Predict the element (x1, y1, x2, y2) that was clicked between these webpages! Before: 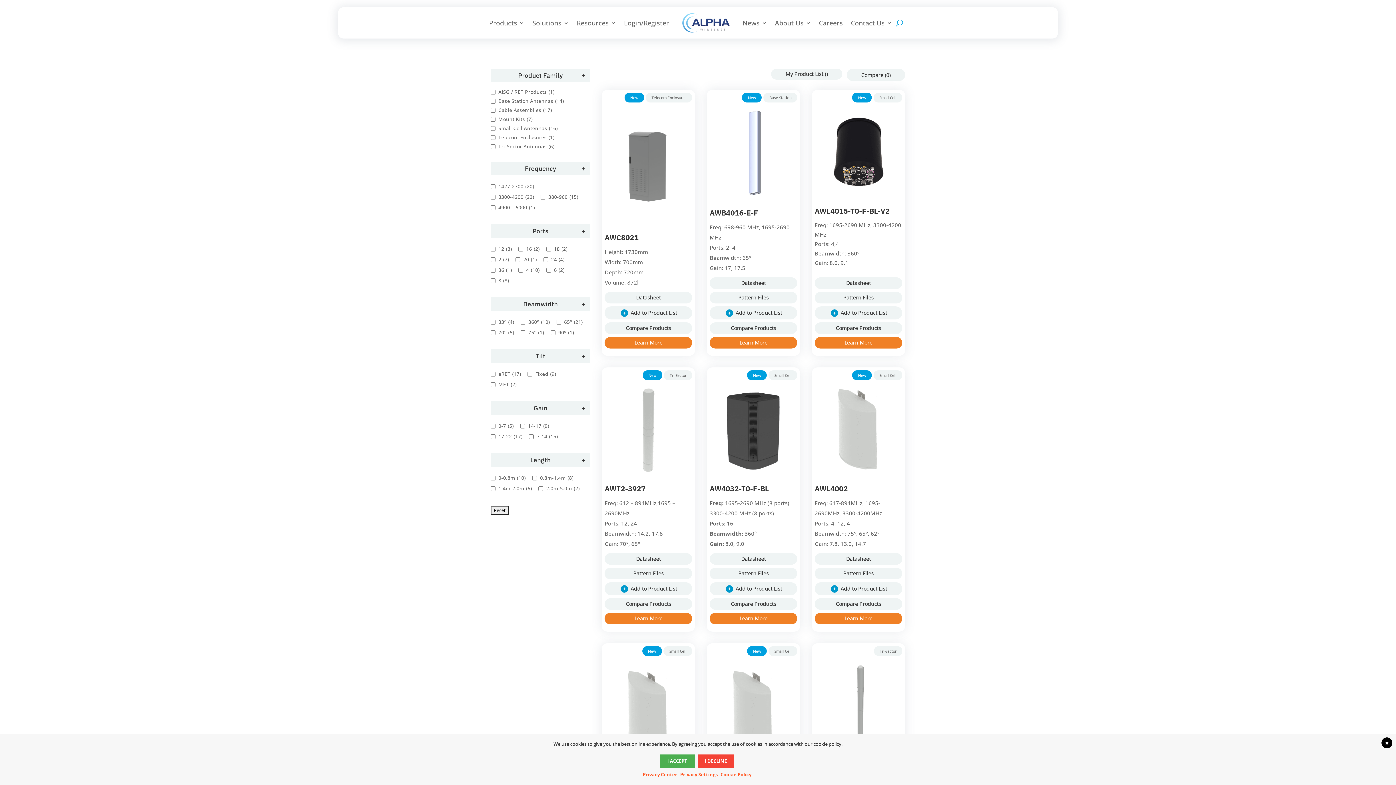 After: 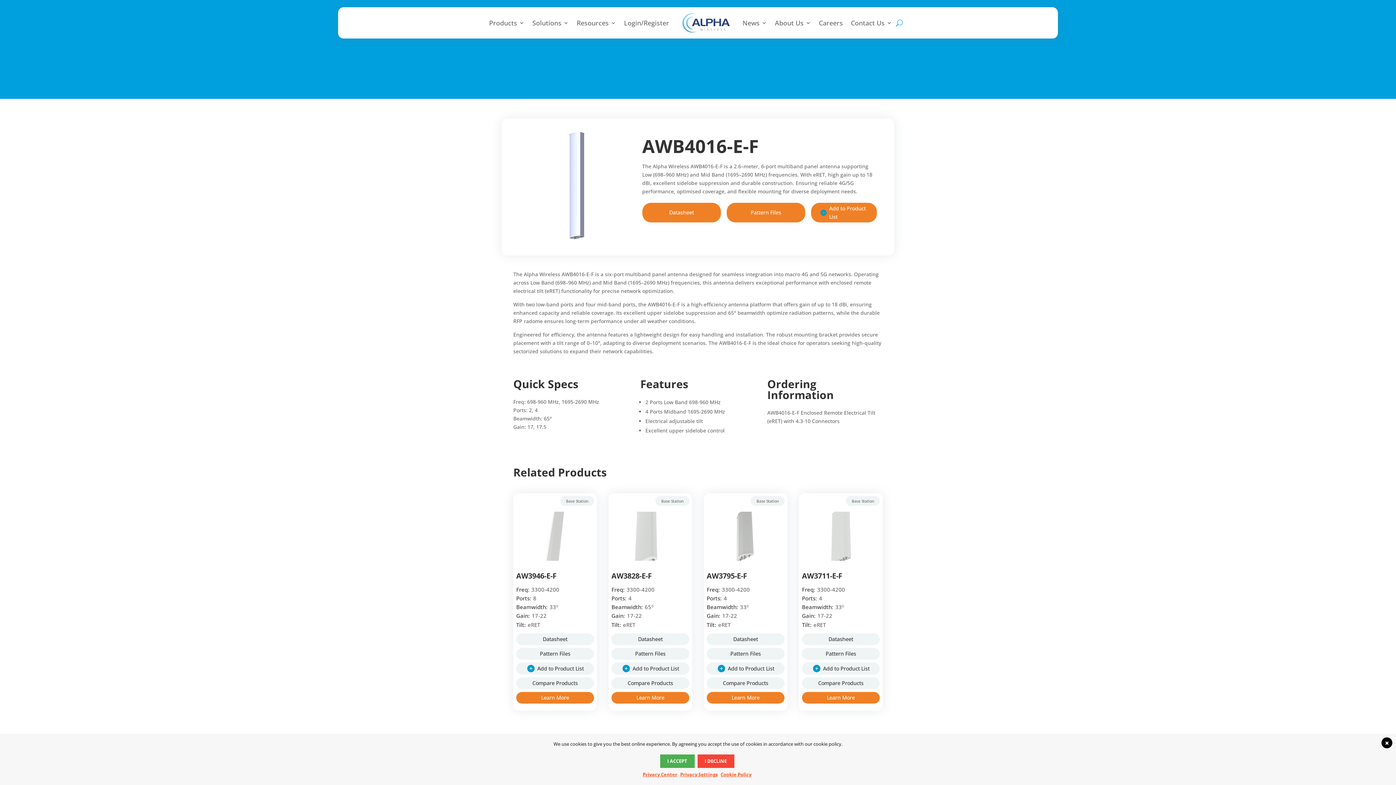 Action: label: Learn More bbox: (709, 337, 797, 348)